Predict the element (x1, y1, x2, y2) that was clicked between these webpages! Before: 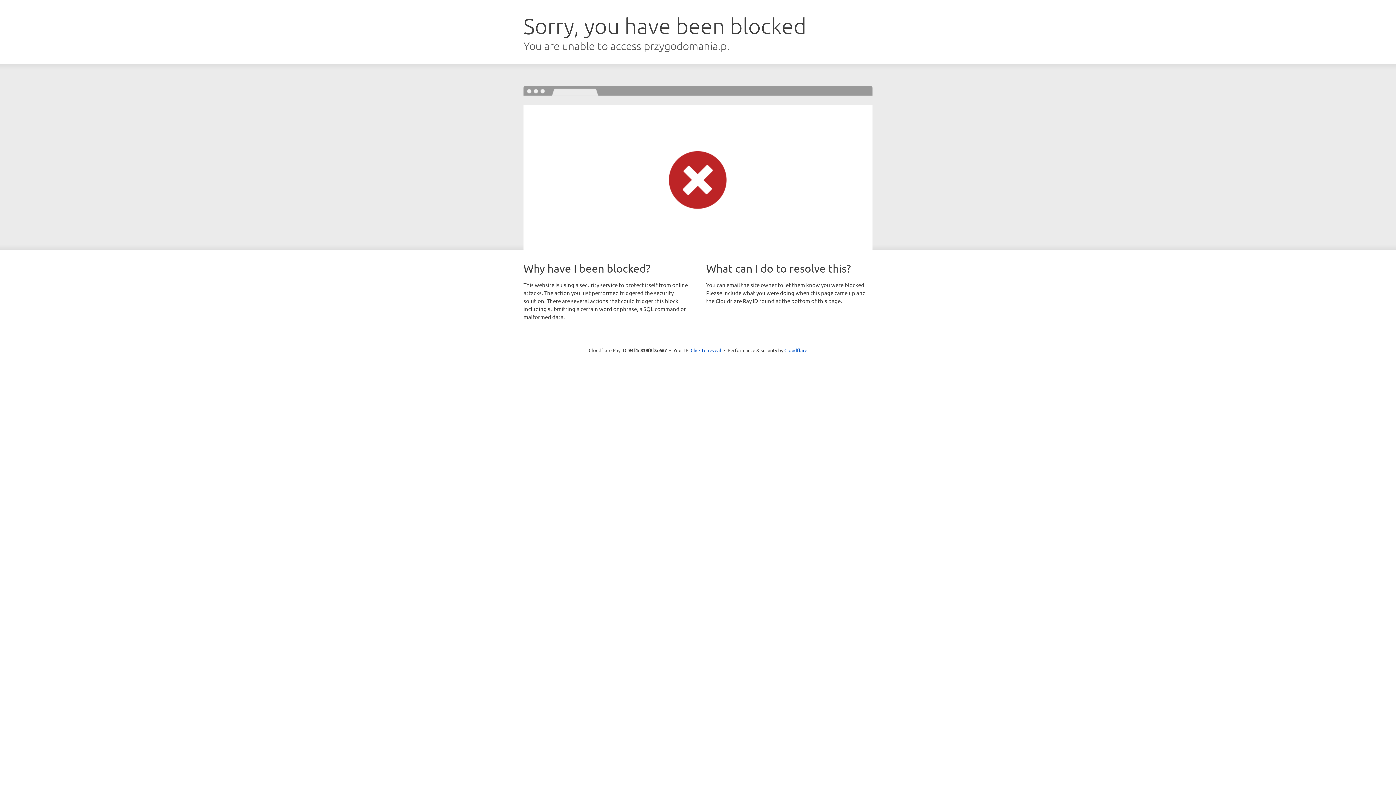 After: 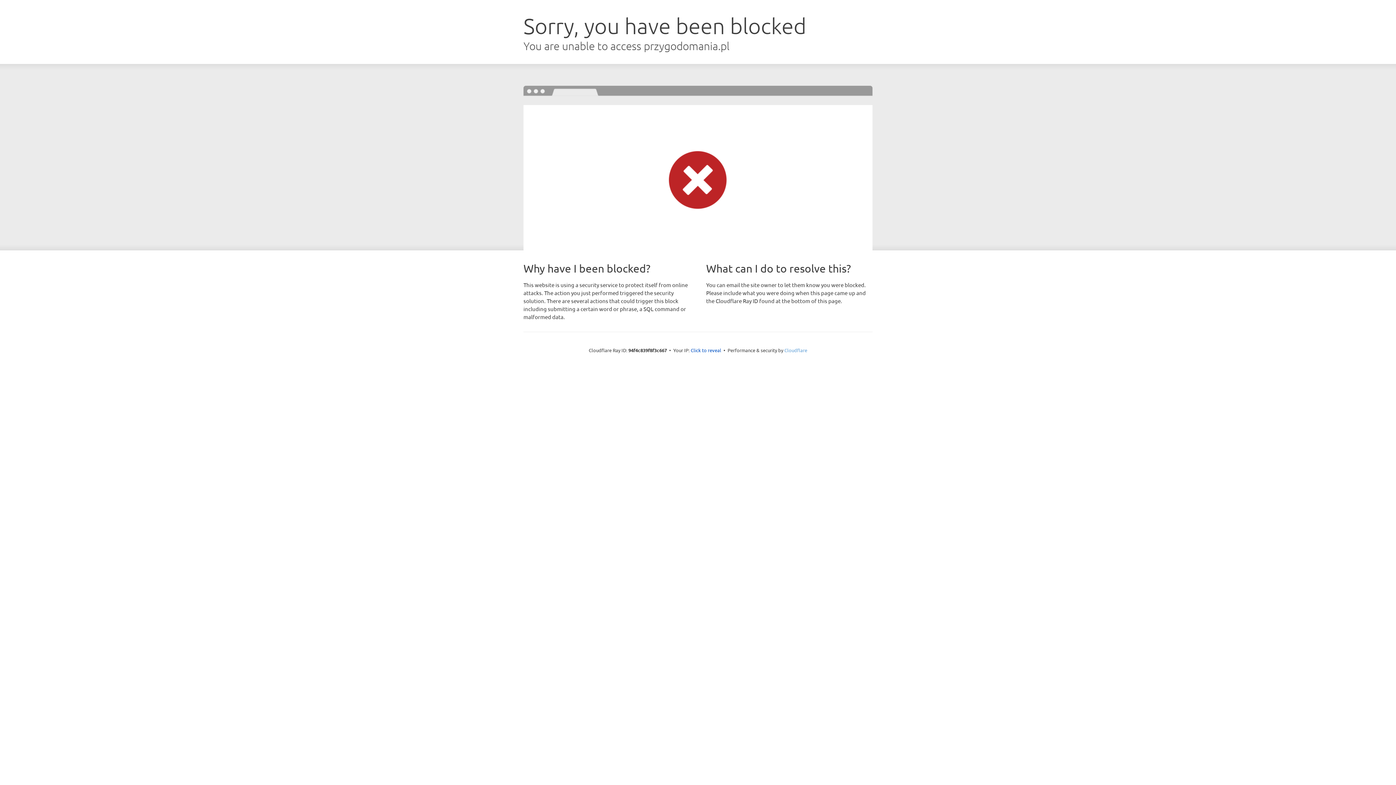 Action: label: Cloudflare bbox: (784, 347, 807, 353)